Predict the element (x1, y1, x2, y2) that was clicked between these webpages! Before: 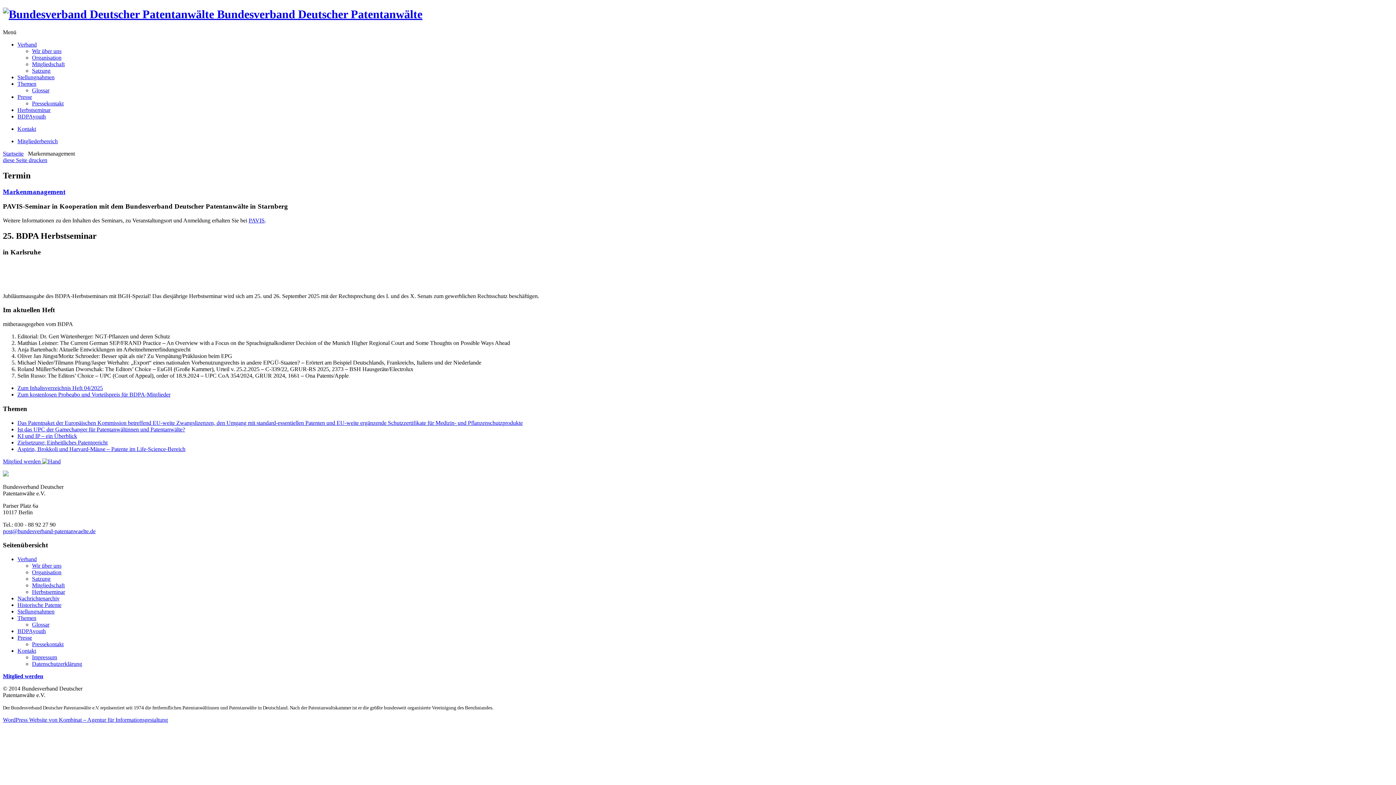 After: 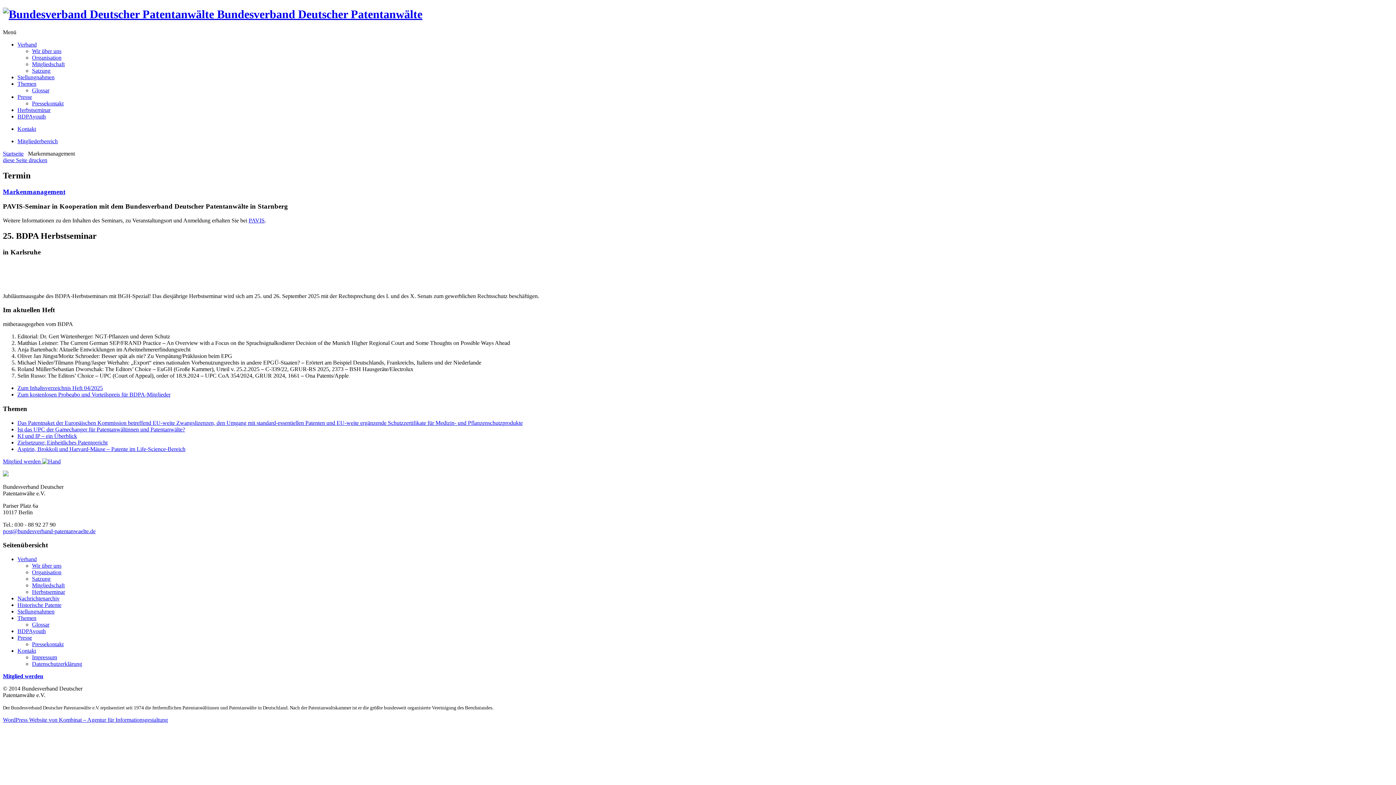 Action: label: Zum kostenlosen Probeabo und Vorteilspreis für BDPA-Mitglieder bbox: (17, 391, 170, 397)